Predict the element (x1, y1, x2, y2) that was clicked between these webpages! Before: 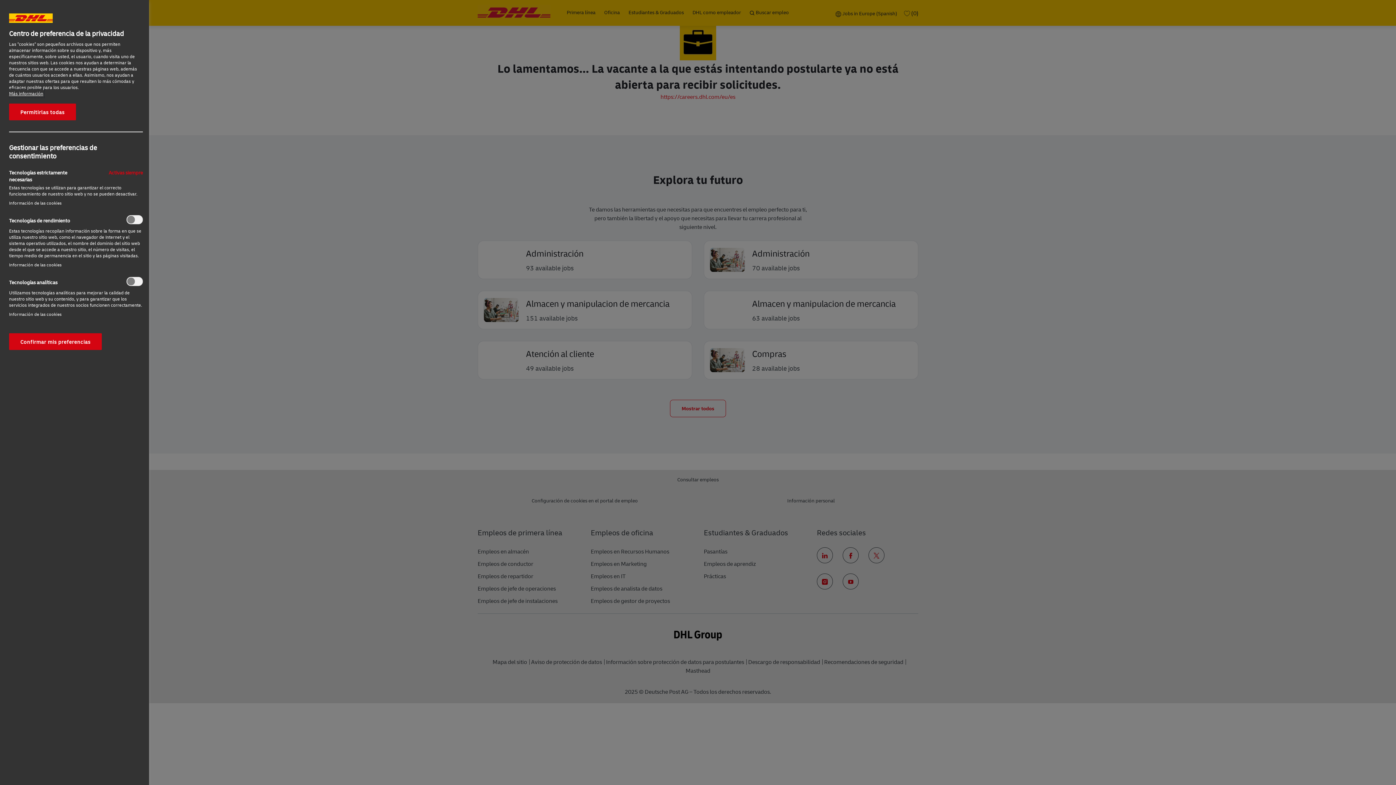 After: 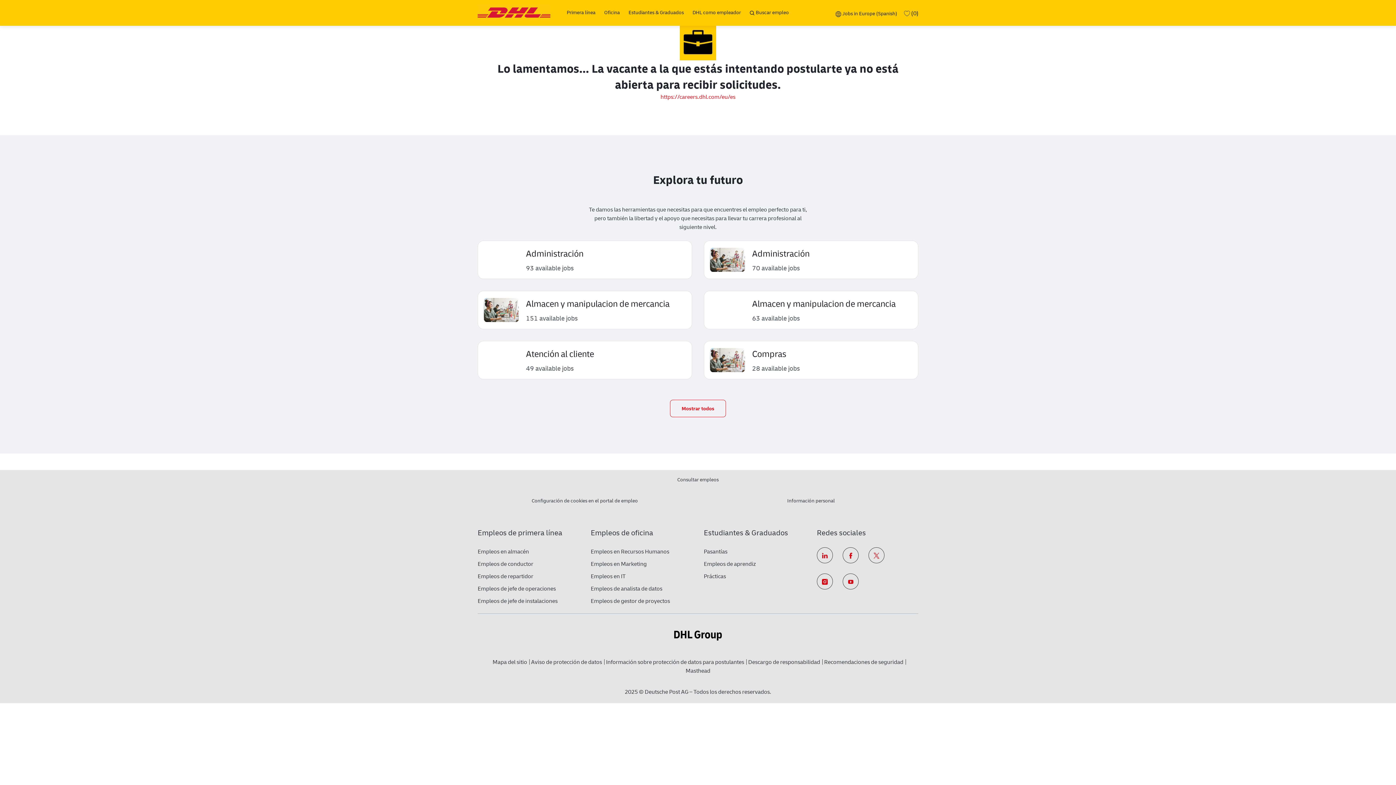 Action: bbox: (9, 333, 101, 350) label: Confirmar mis preferencias